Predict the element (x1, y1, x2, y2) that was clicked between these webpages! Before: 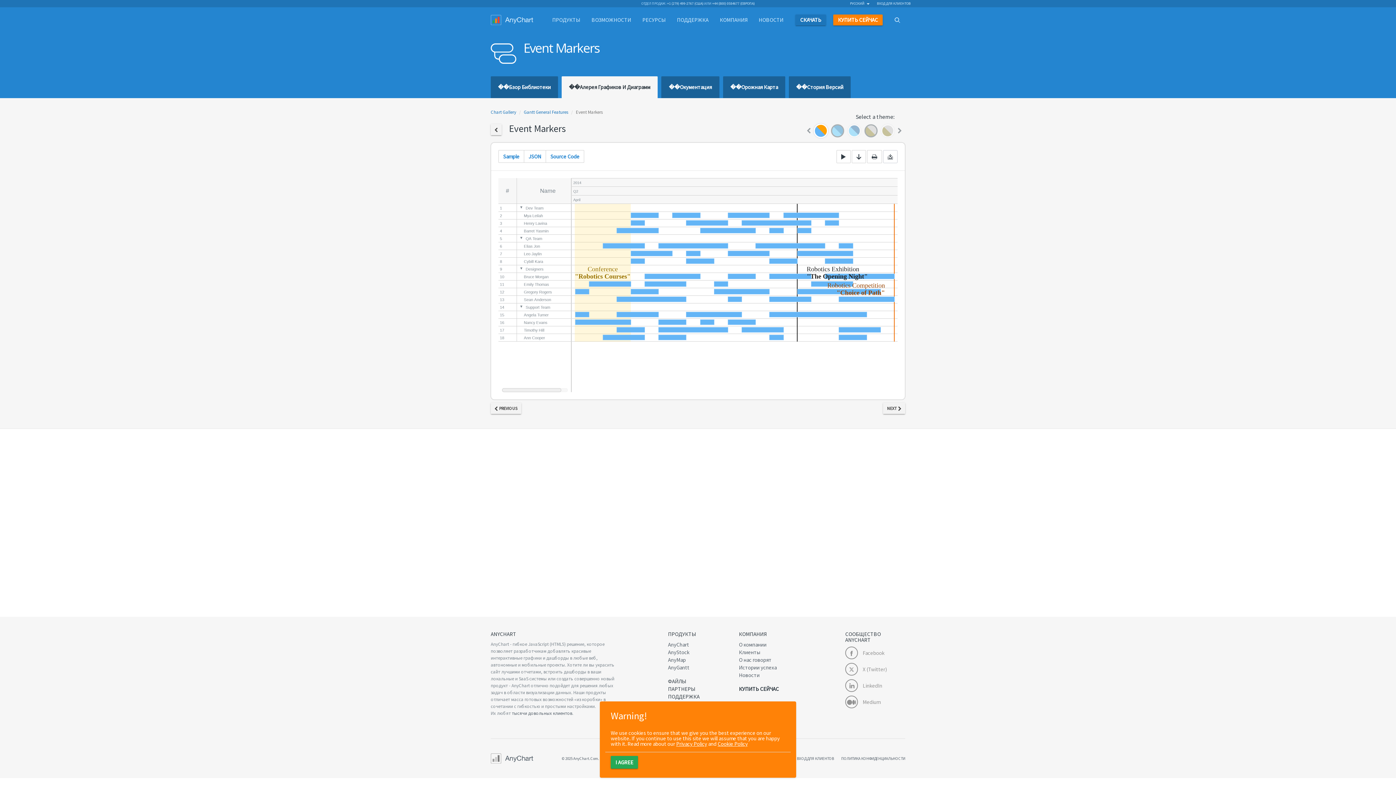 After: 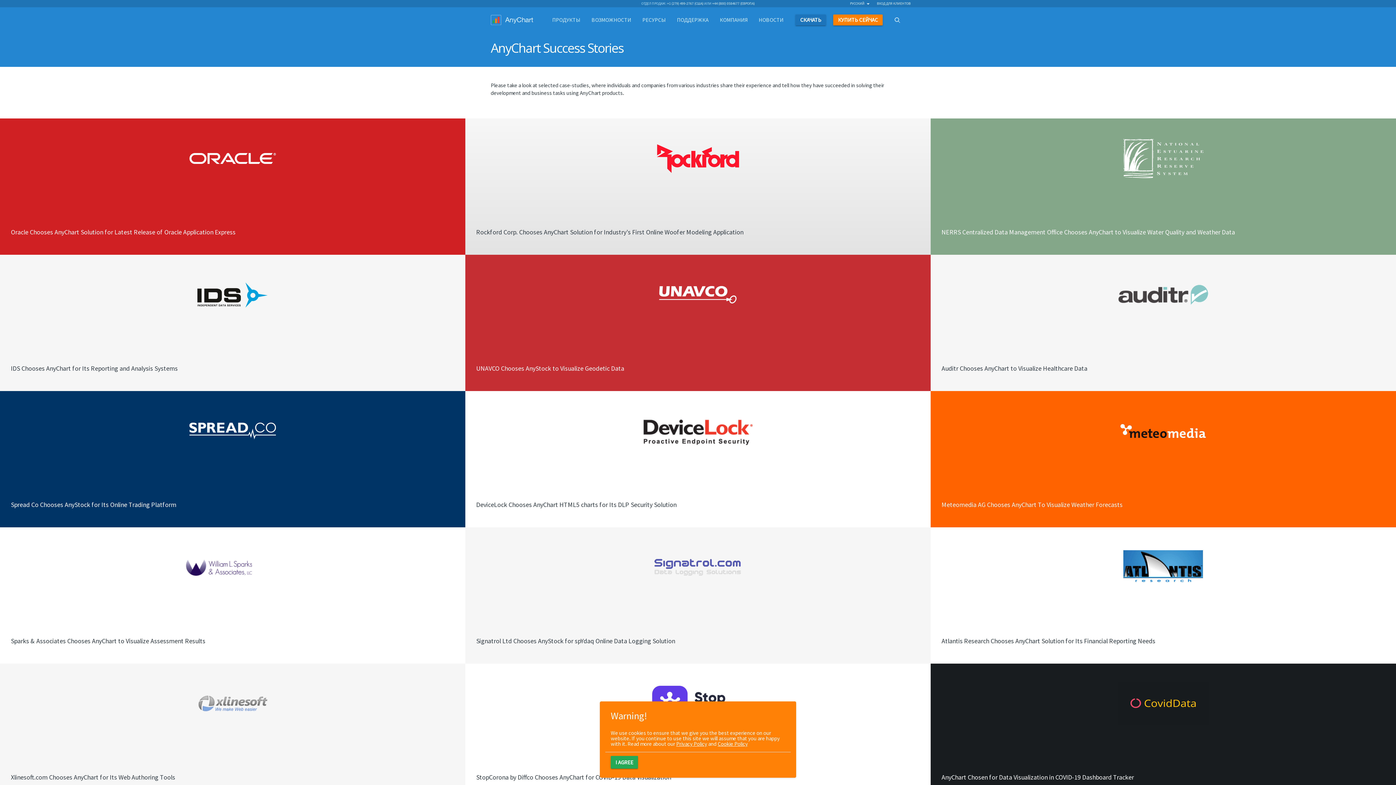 Action: label: Истории успеха bbox: (739, 664, 776, 671)